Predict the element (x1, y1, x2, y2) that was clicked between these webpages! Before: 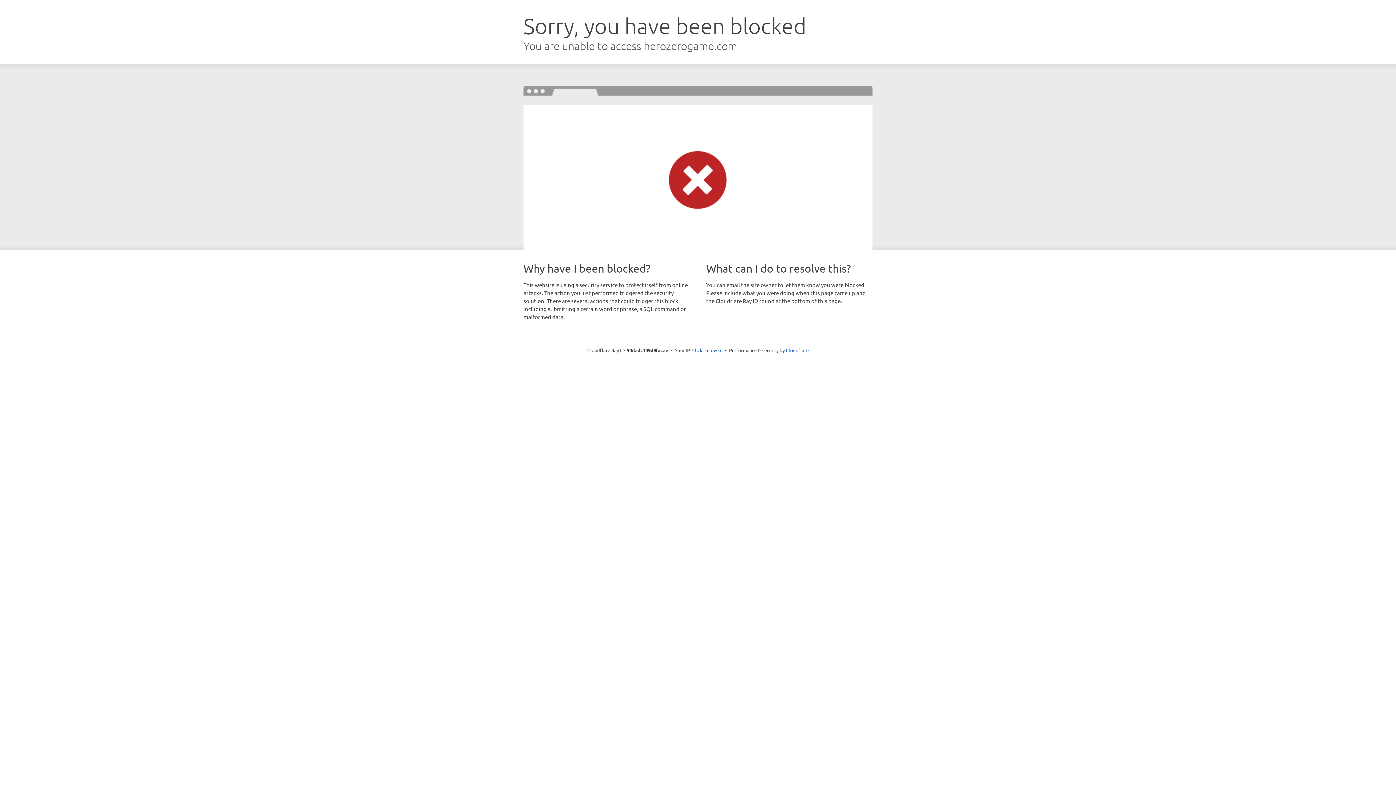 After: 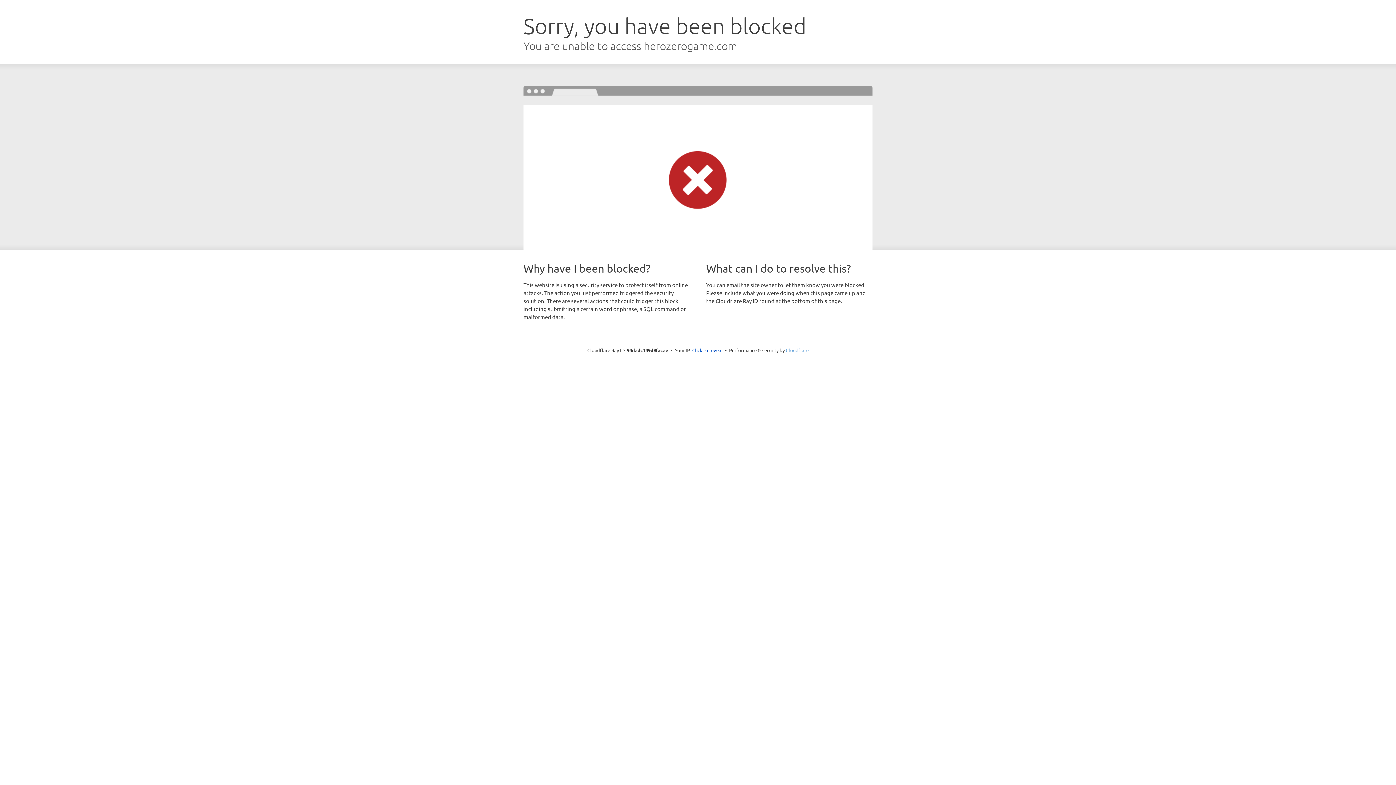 Action: label: Cloudflare bbox: (786, 347, 808, 353)